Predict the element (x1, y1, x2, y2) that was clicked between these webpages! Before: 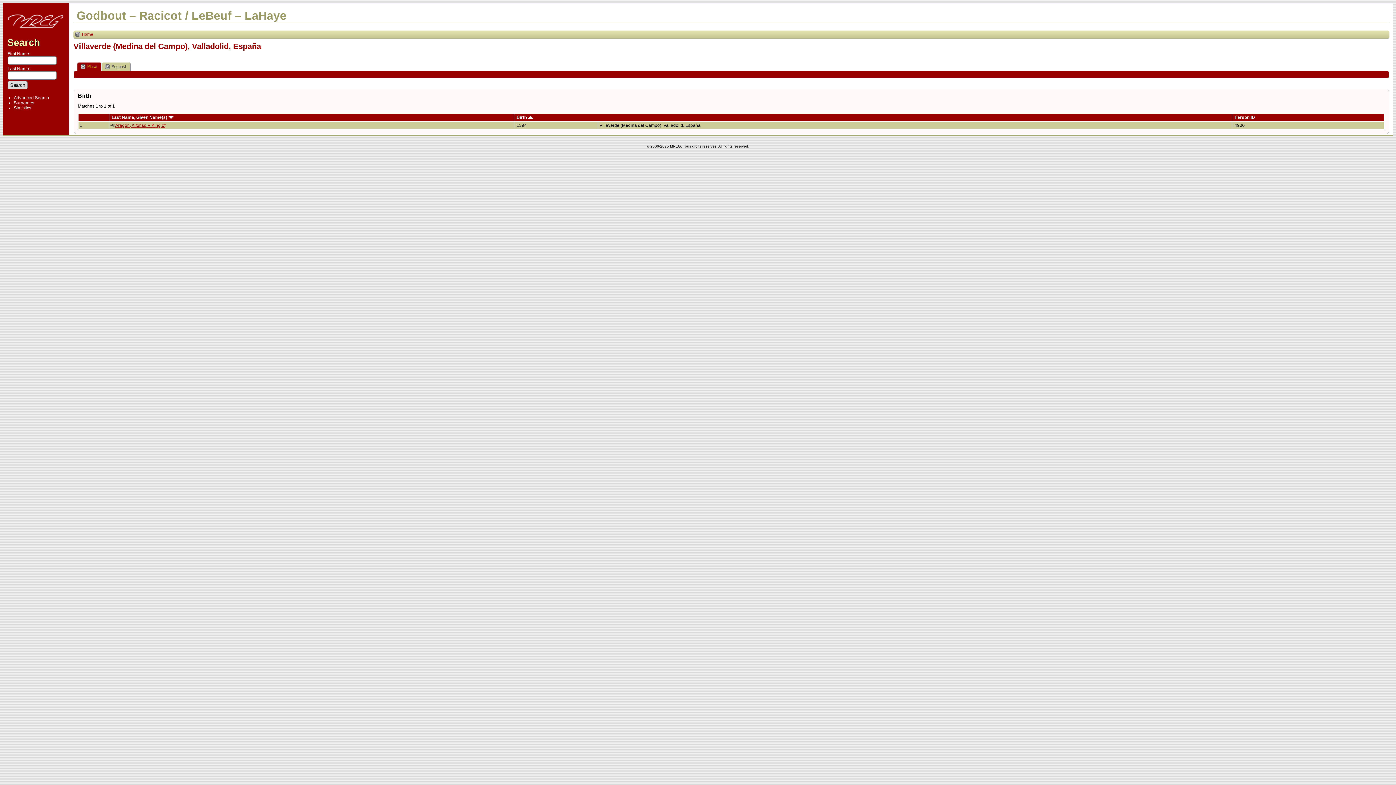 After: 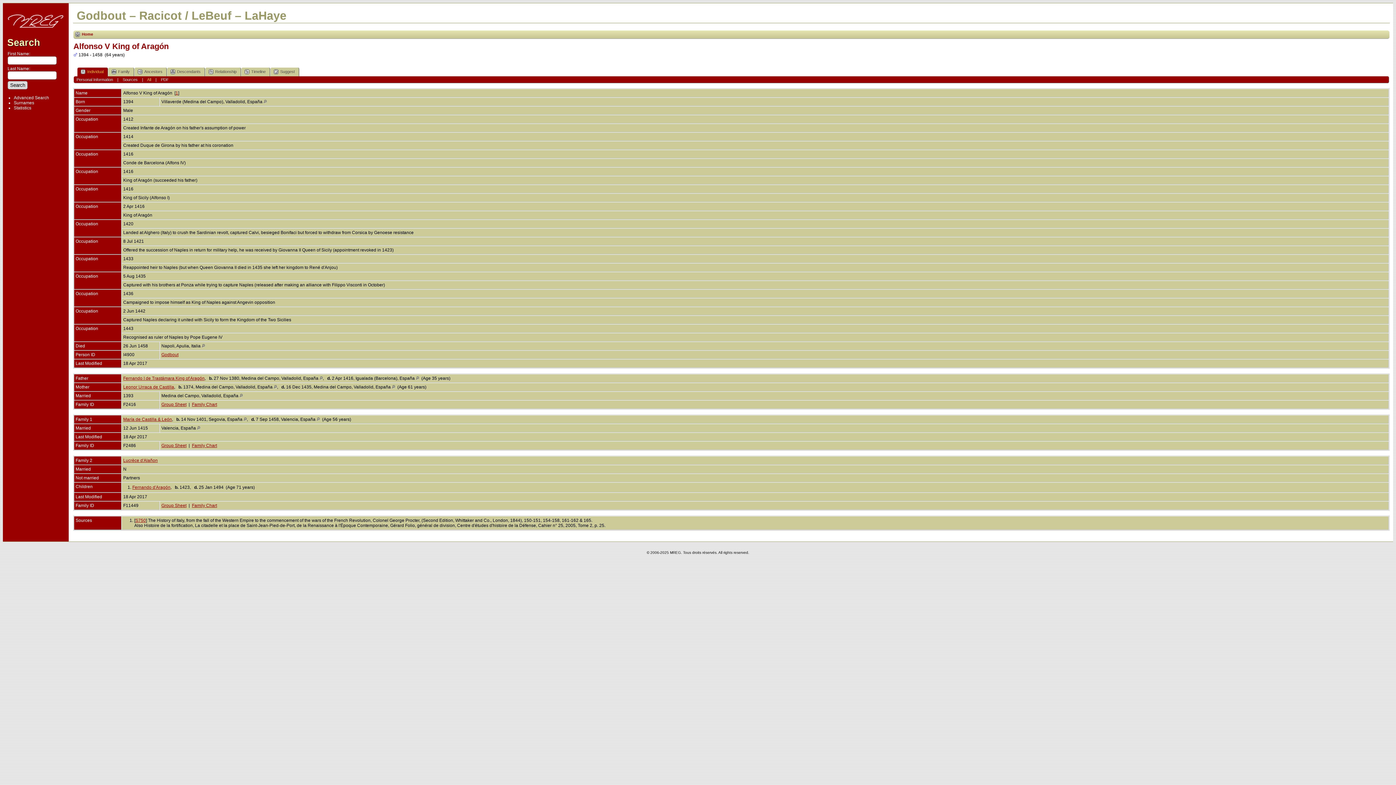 Action: bbox: (115, 123, 165, 128) label: Aragón, Alfonso V King of